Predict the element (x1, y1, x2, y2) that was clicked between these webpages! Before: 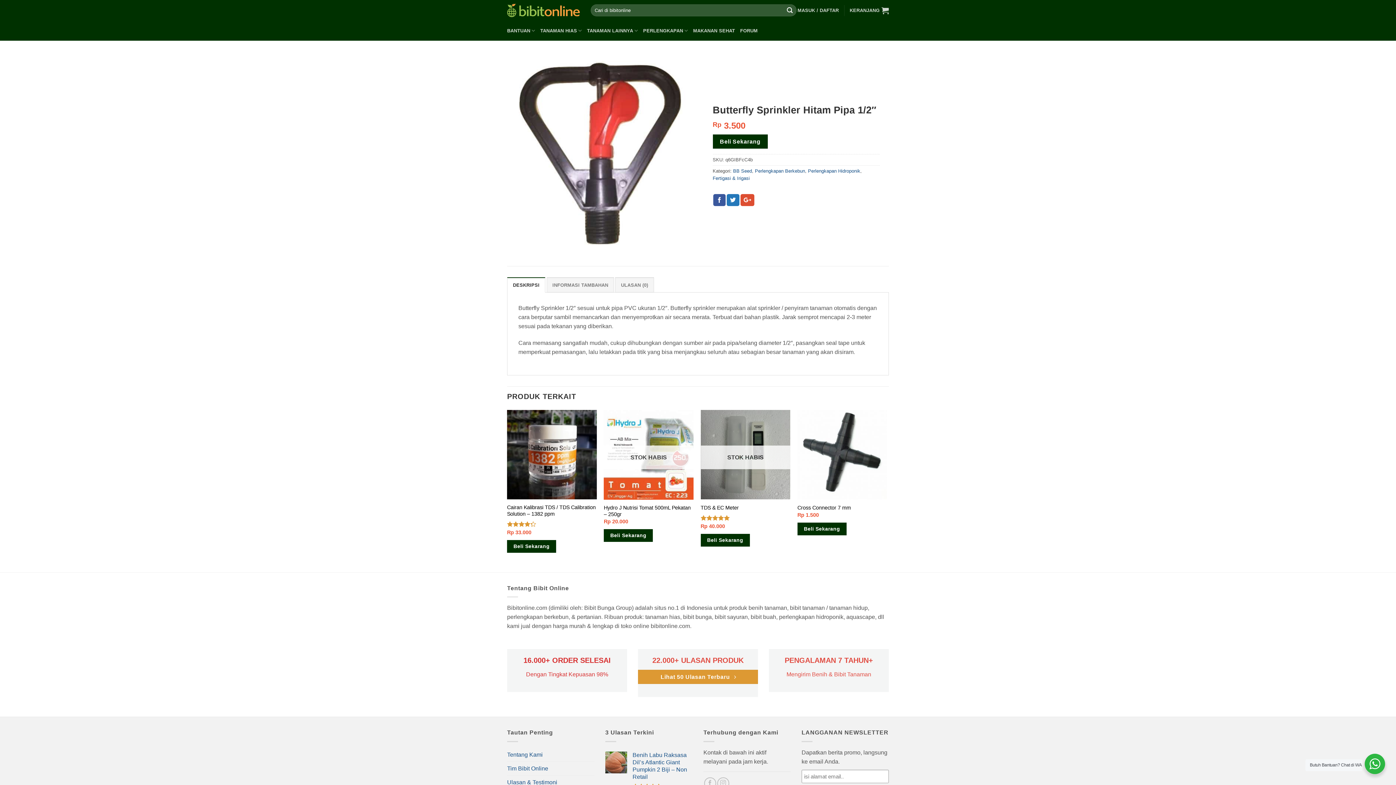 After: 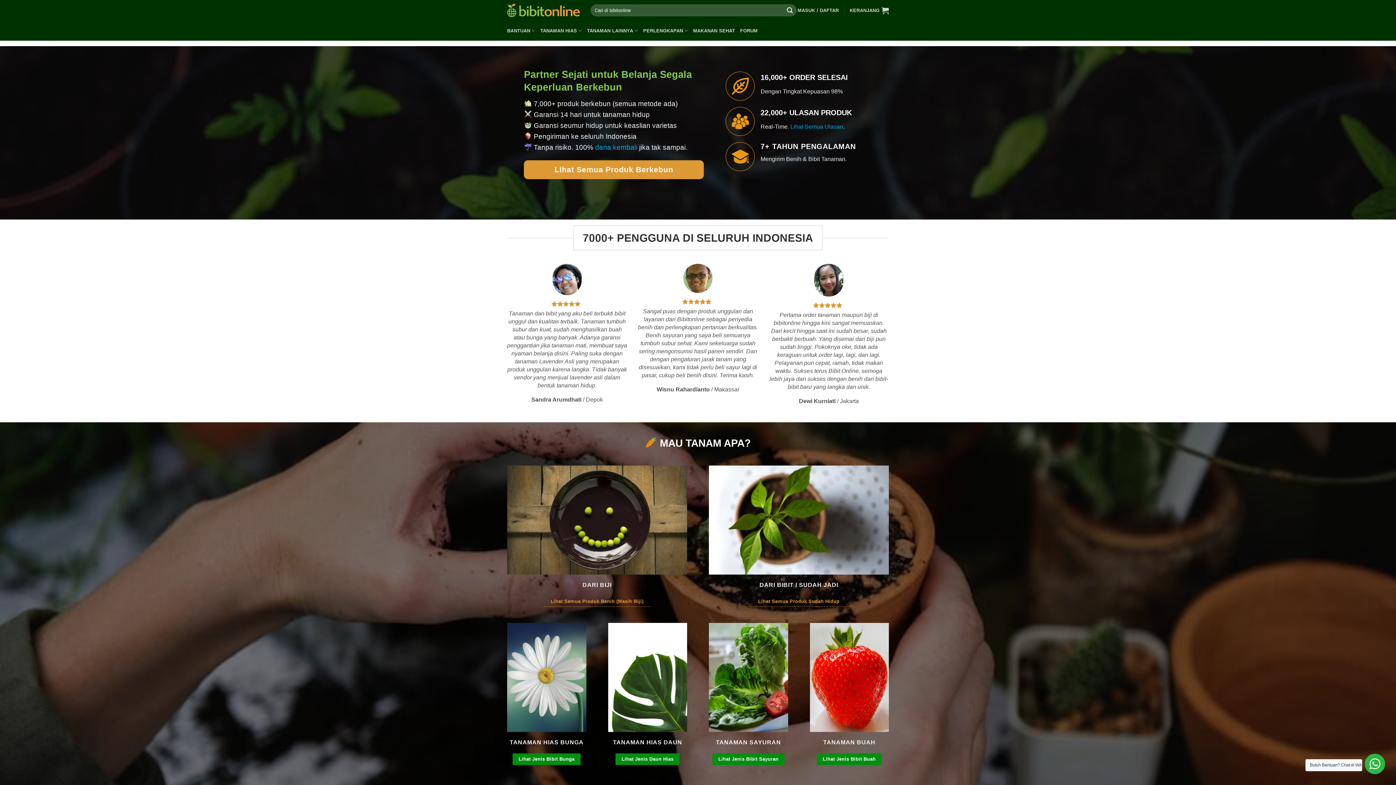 Action: bbox: (507, 3, 580, 17)